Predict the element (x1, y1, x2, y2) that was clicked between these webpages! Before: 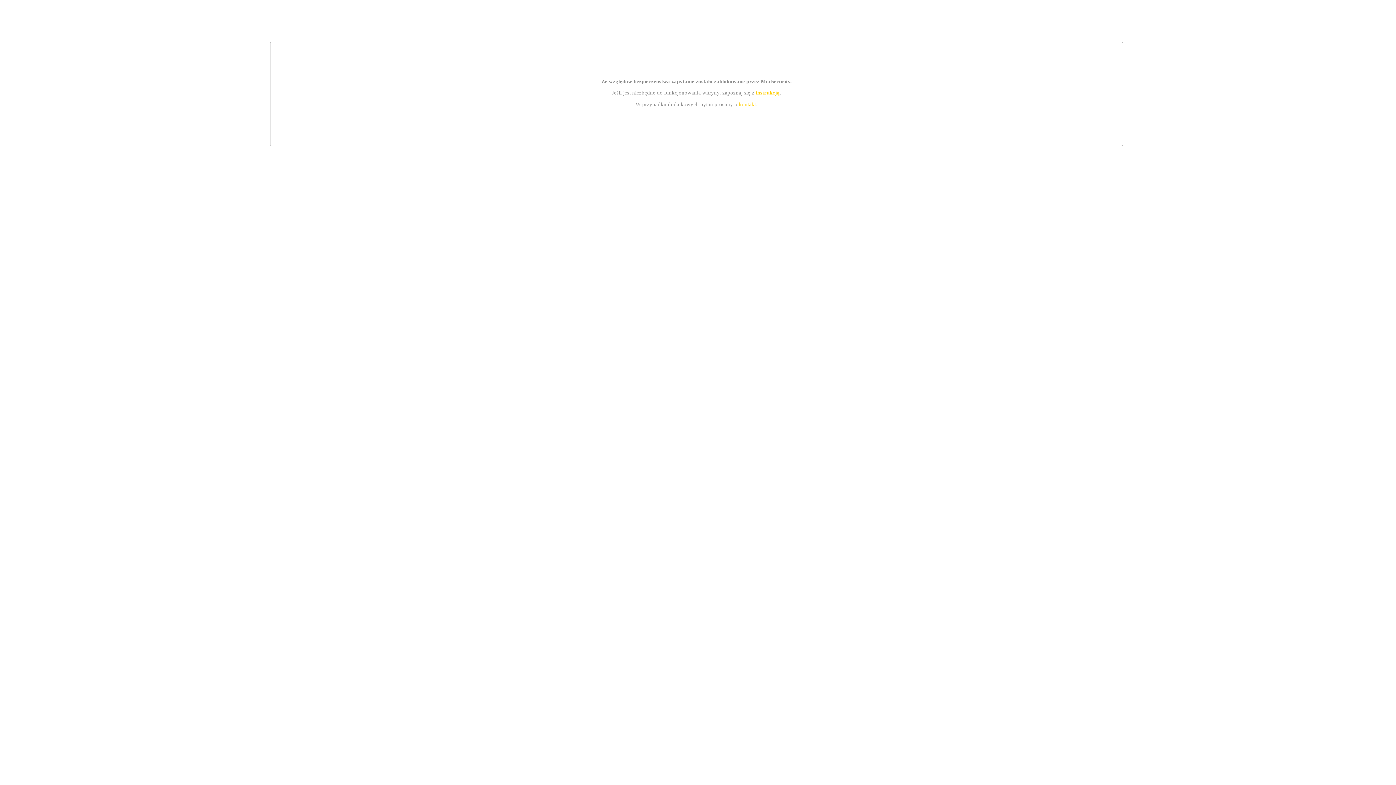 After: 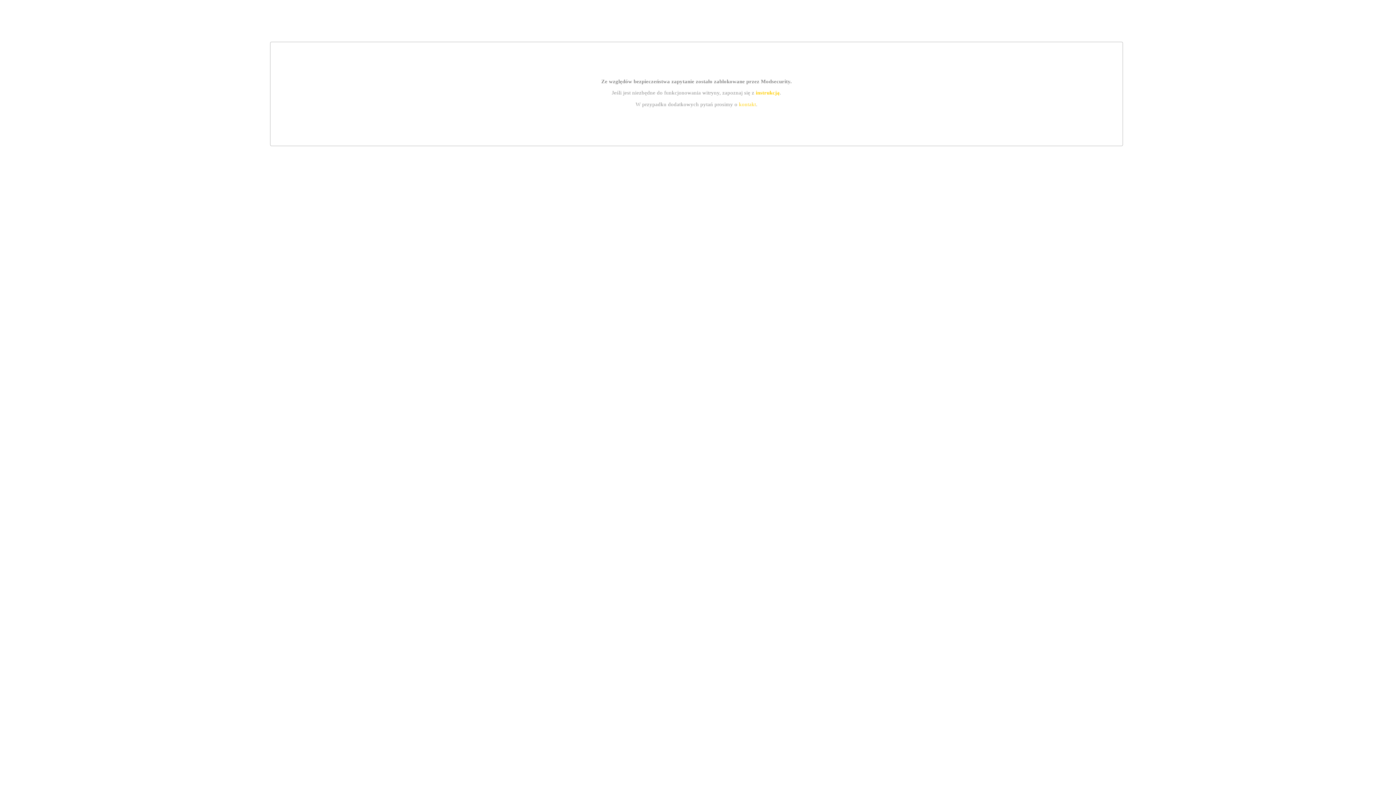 Action: bbox: (755, 89, 779, 95) label: instrukcją